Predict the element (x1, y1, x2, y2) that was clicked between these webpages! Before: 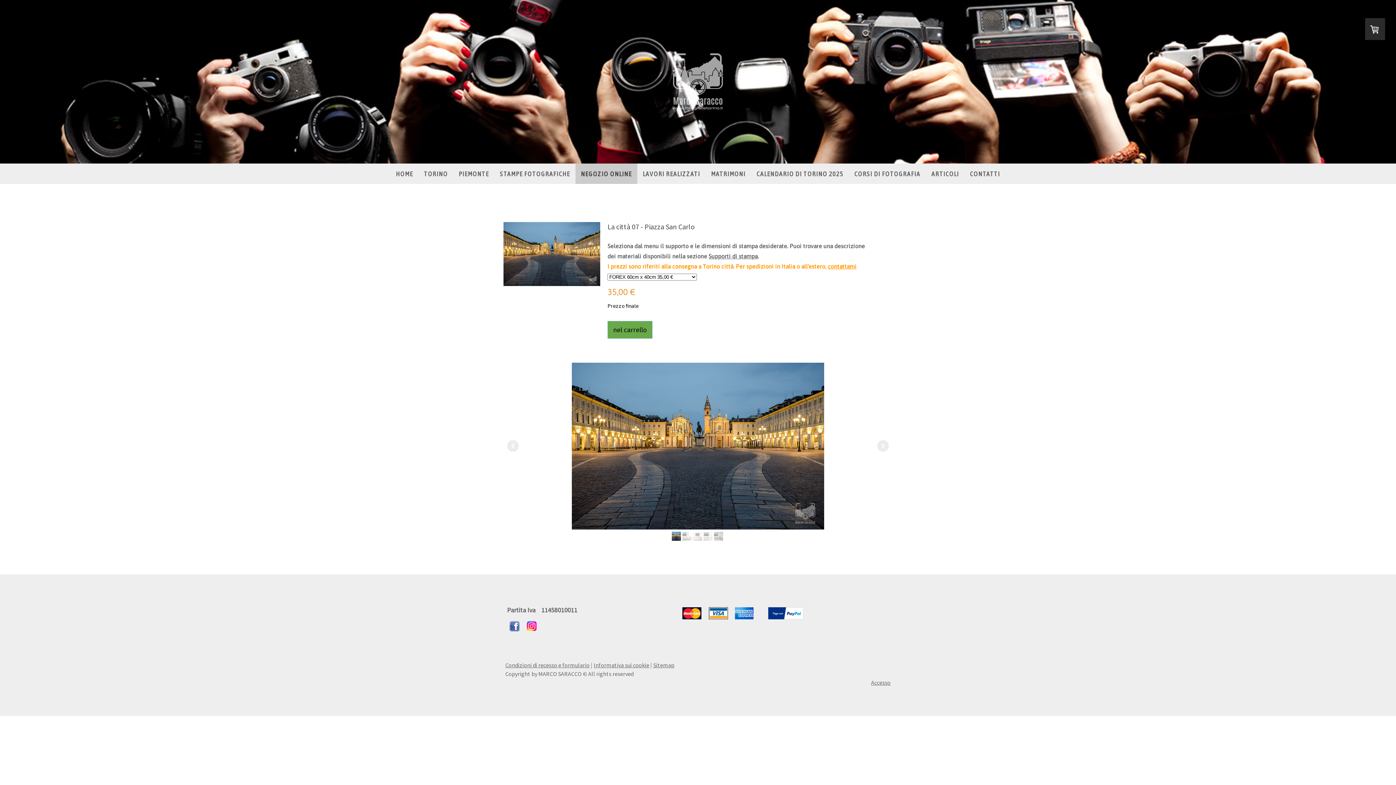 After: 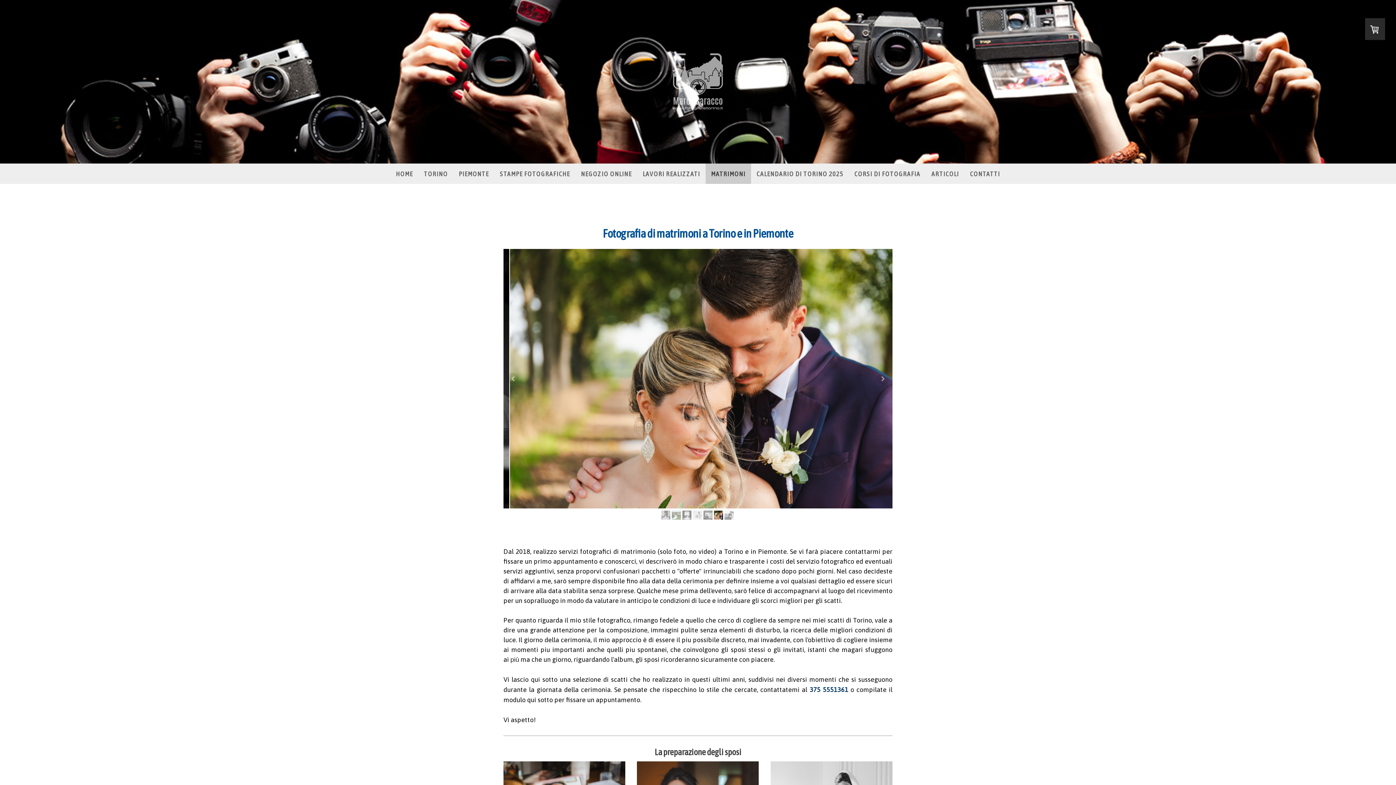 Action: label: MATRIMONI bbox: (705, 163, 751, 184)